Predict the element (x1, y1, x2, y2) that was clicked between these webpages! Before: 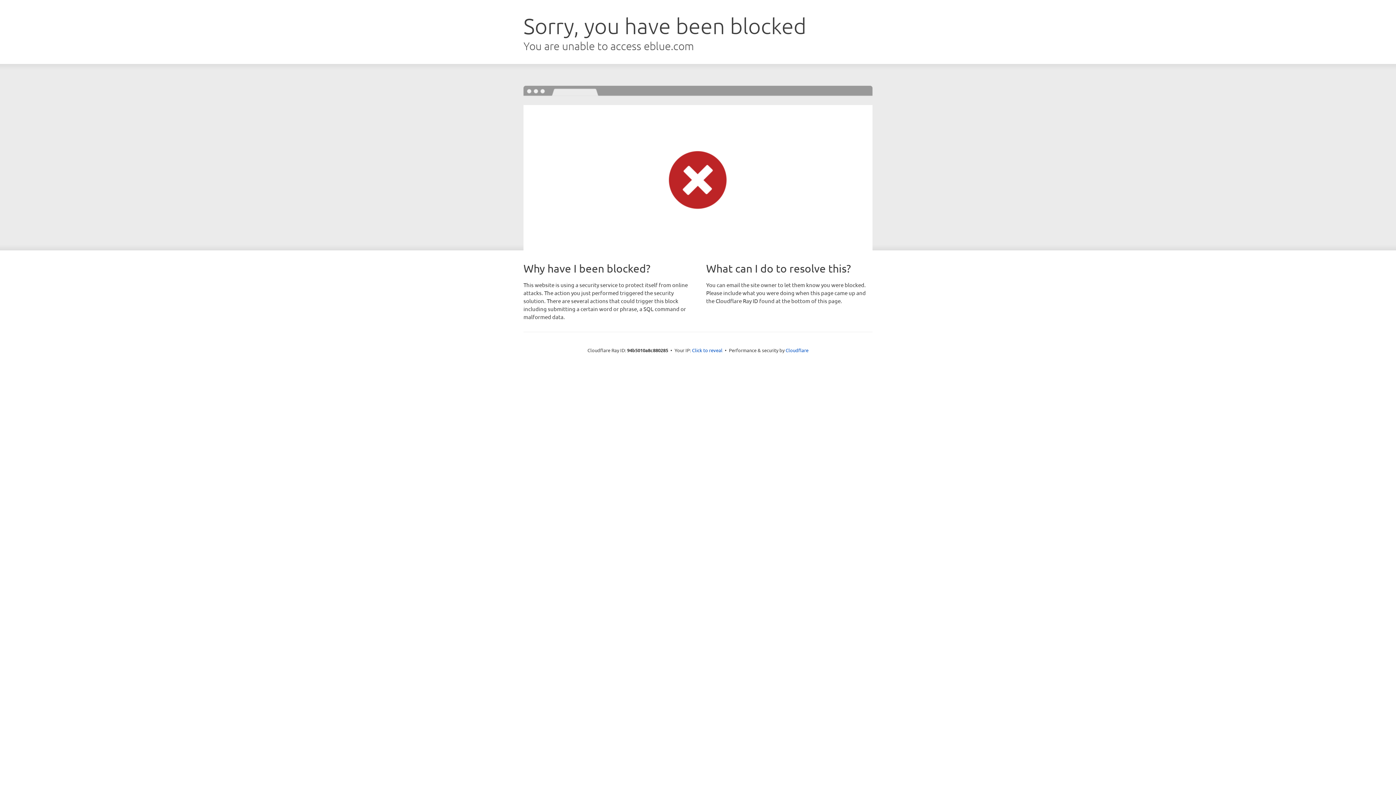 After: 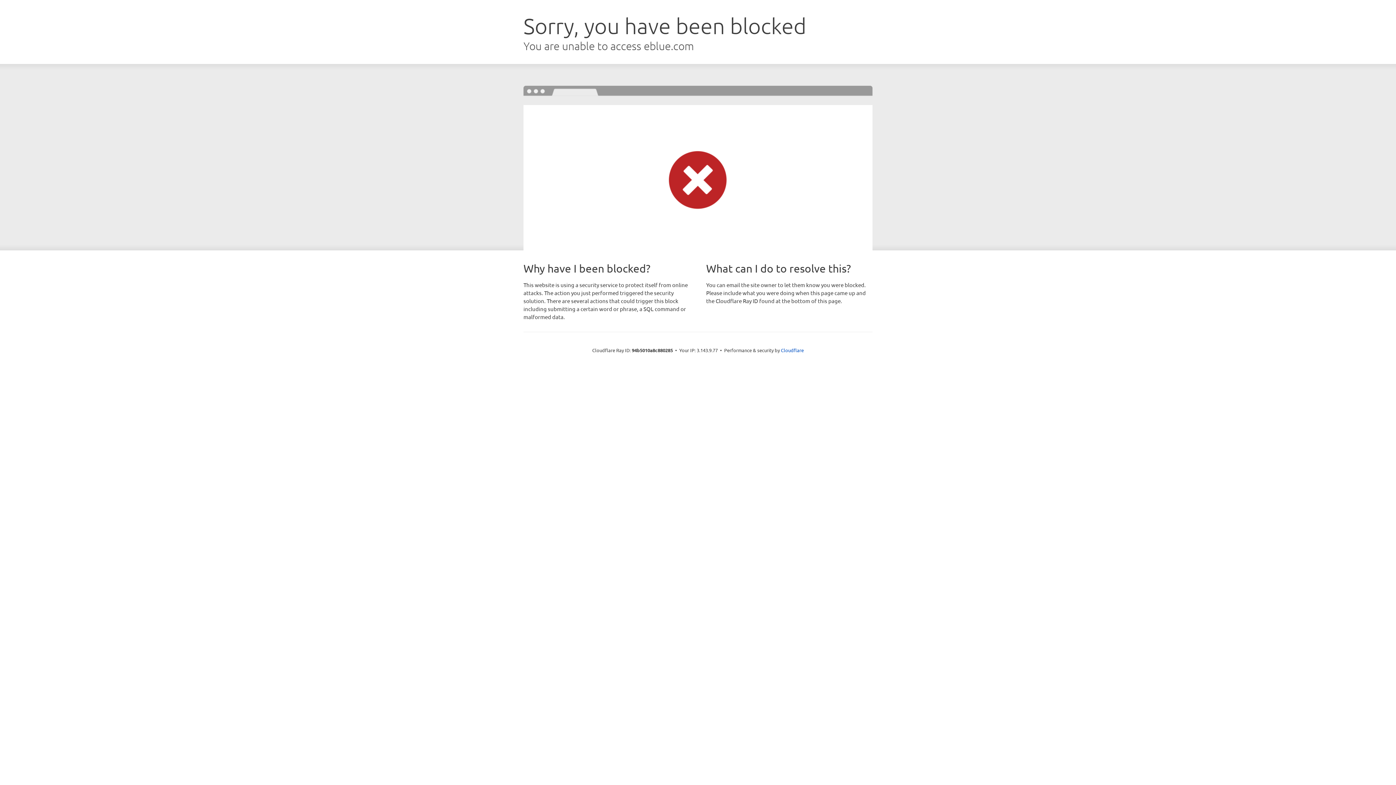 Action: bbox: (692, 346, 722, 353) label: Click to reveal